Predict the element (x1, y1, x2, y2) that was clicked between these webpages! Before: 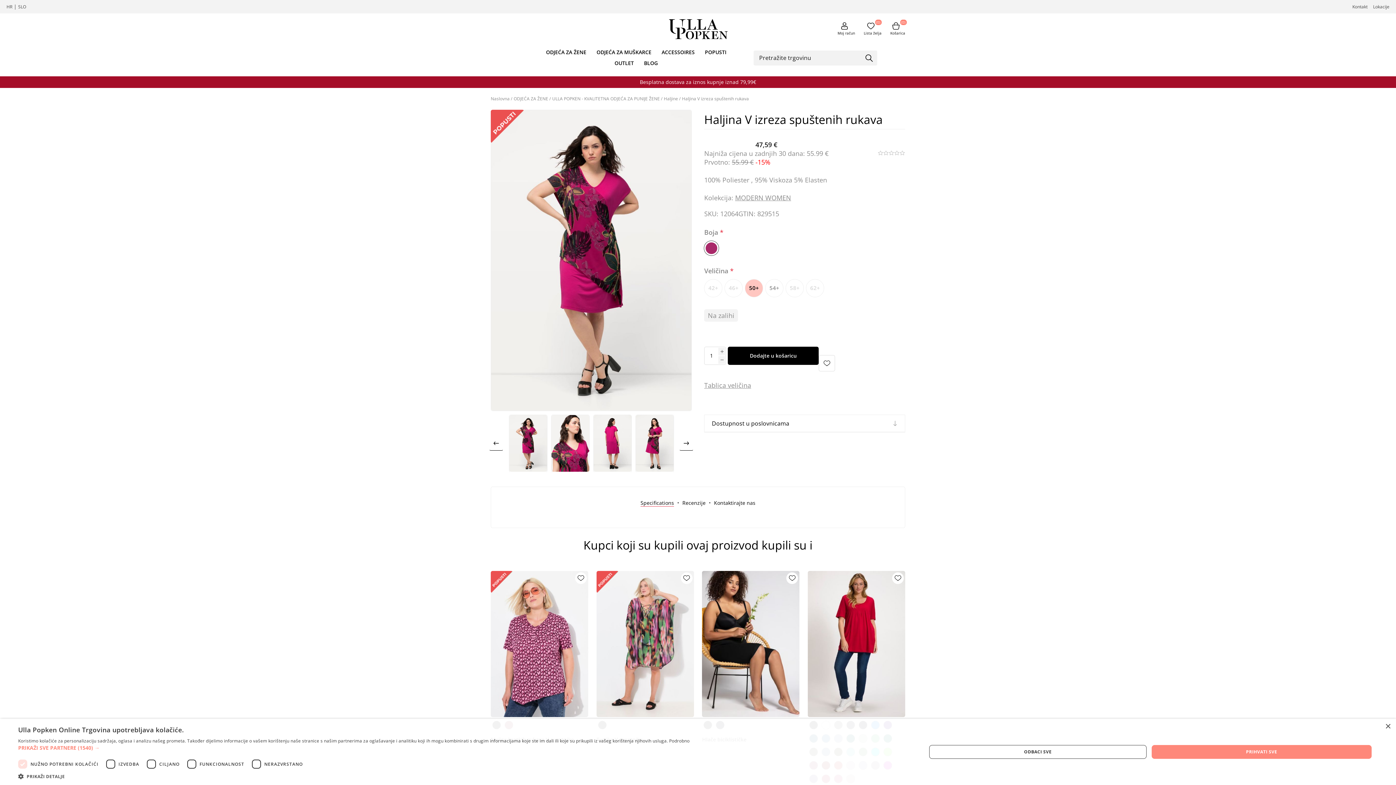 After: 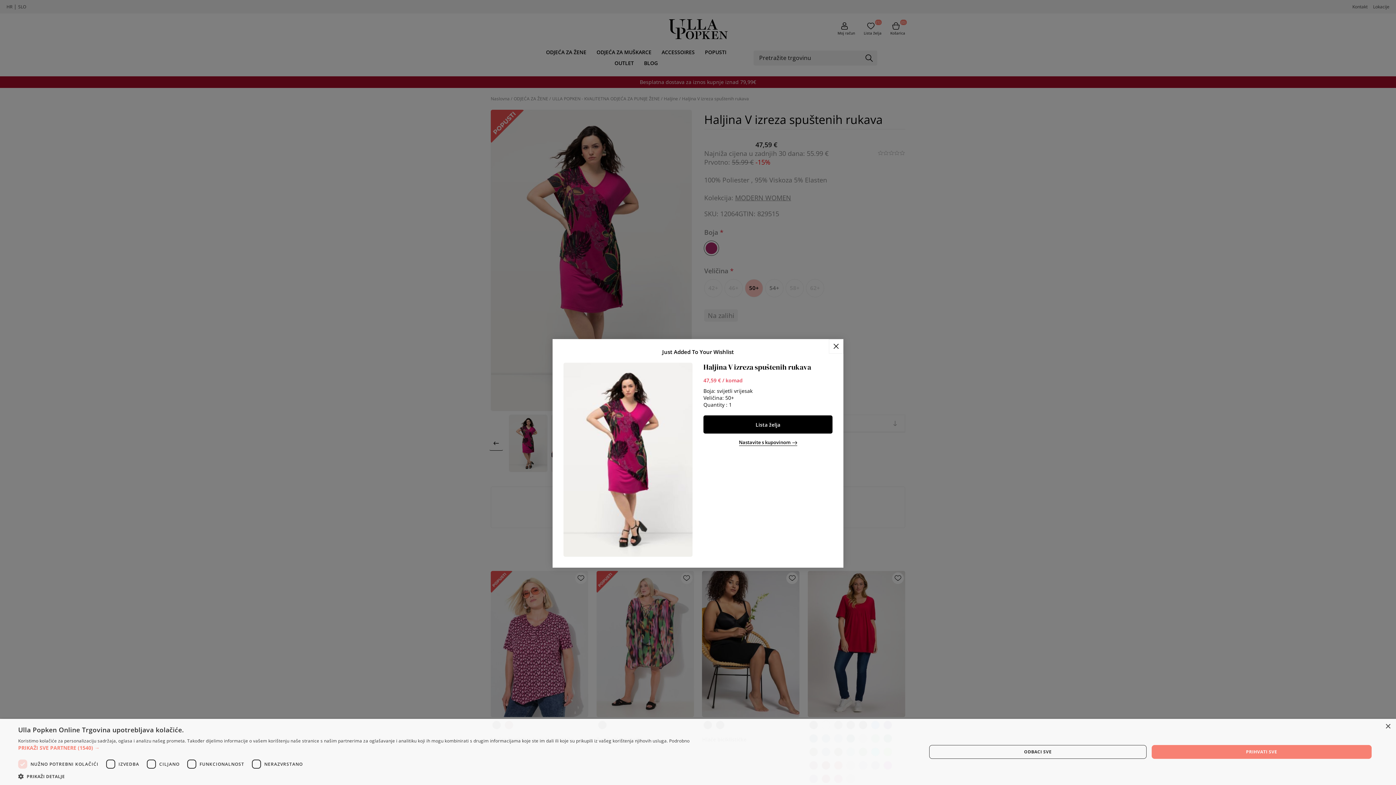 Action: bbox: (818, 355, 835, 371) label: Dodajte na listu želja